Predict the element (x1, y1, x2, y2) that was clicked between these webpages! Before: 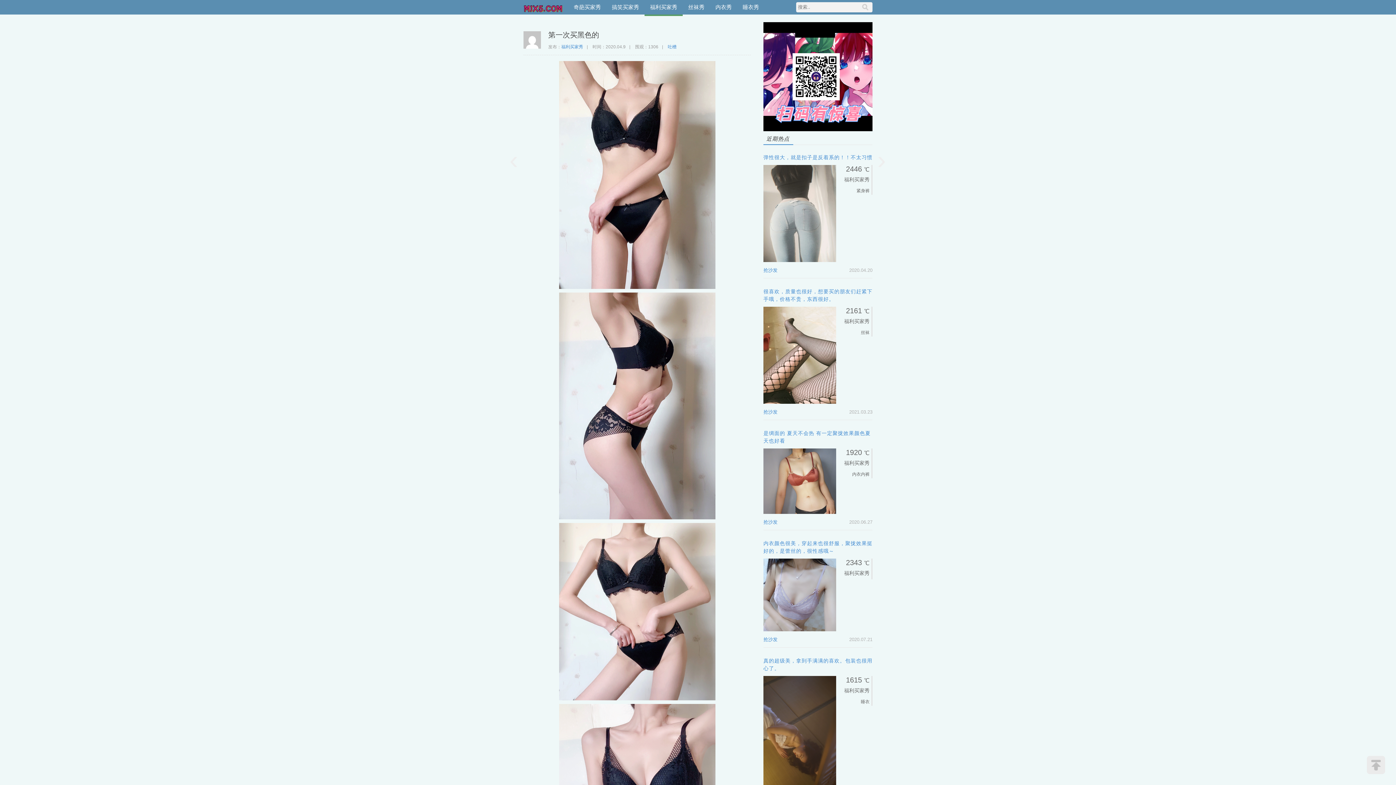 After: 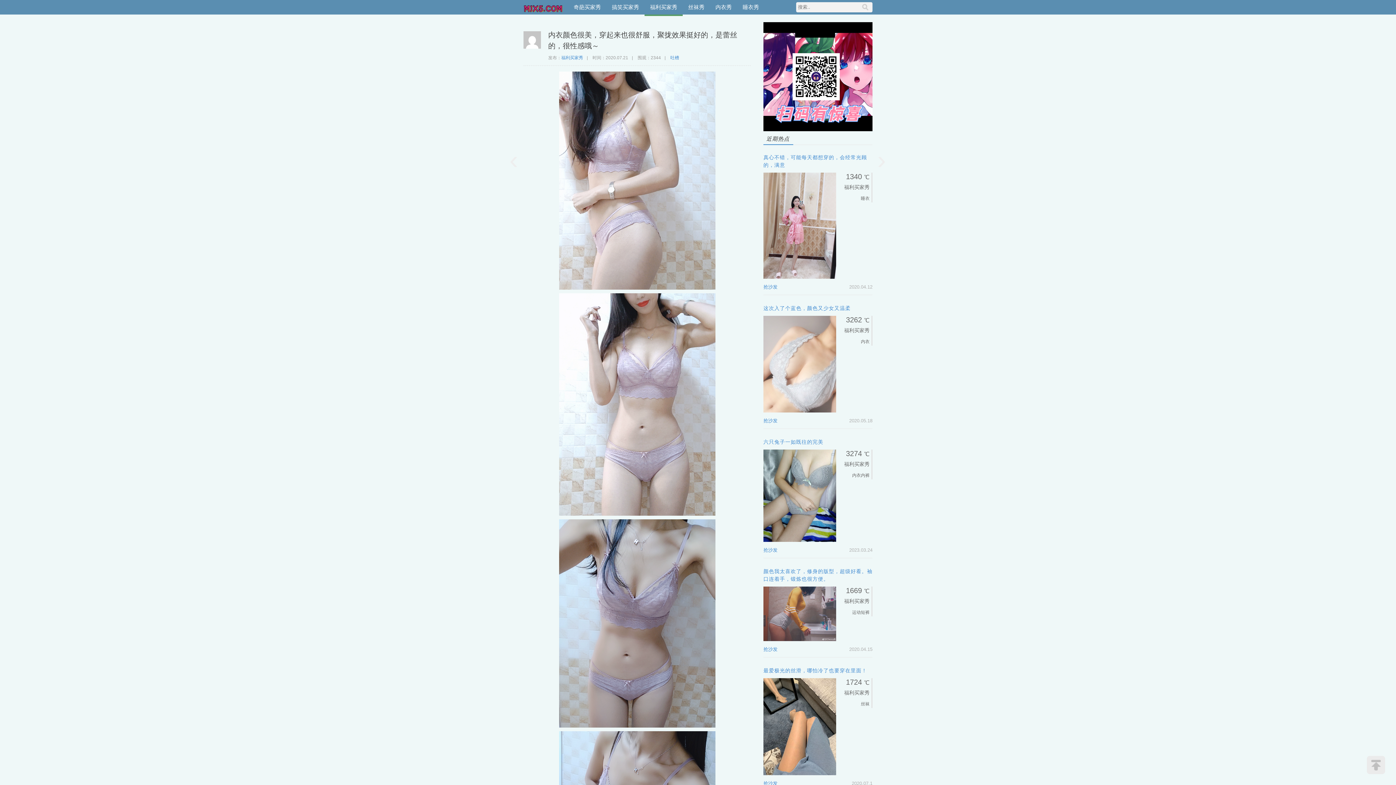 Action: label: 抢沙发 bbox: (763, 636, 777, 642)